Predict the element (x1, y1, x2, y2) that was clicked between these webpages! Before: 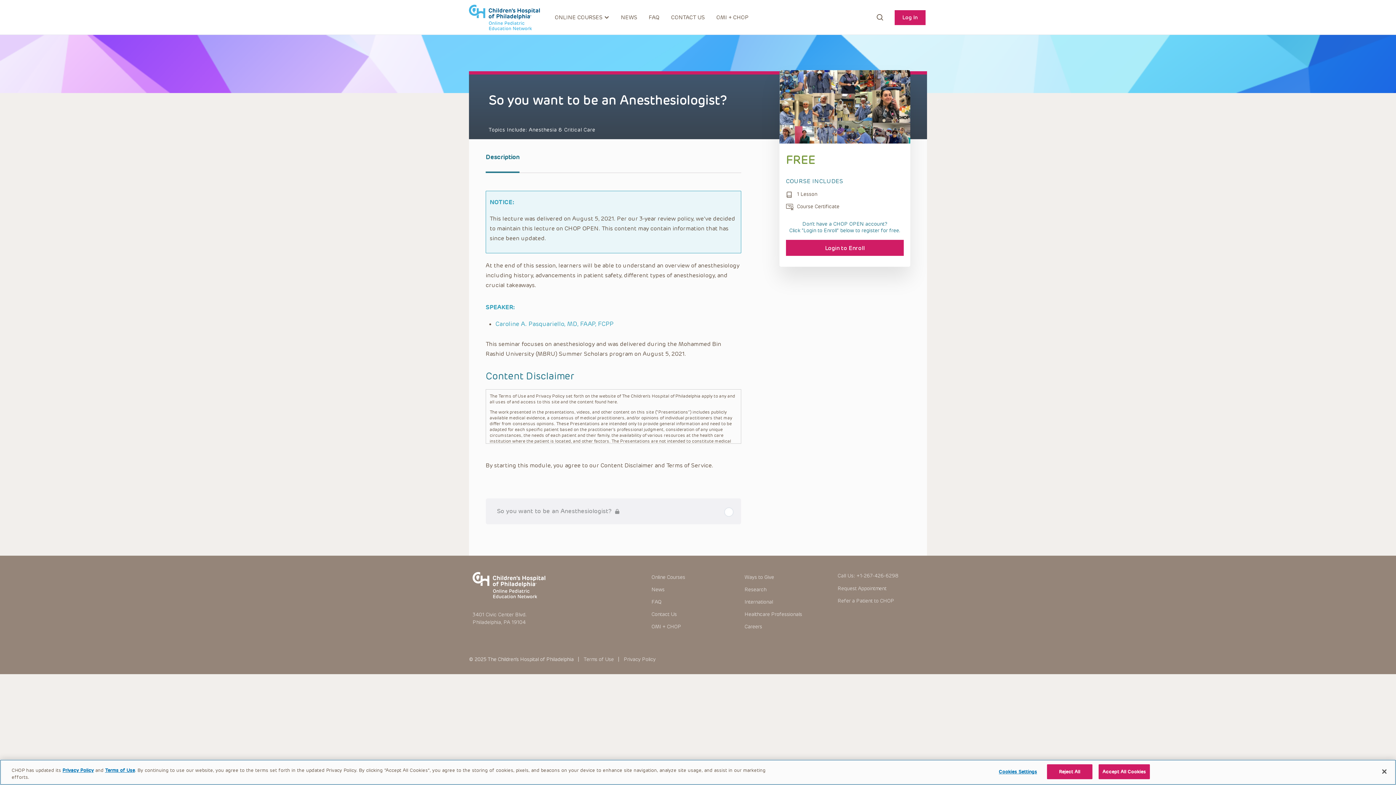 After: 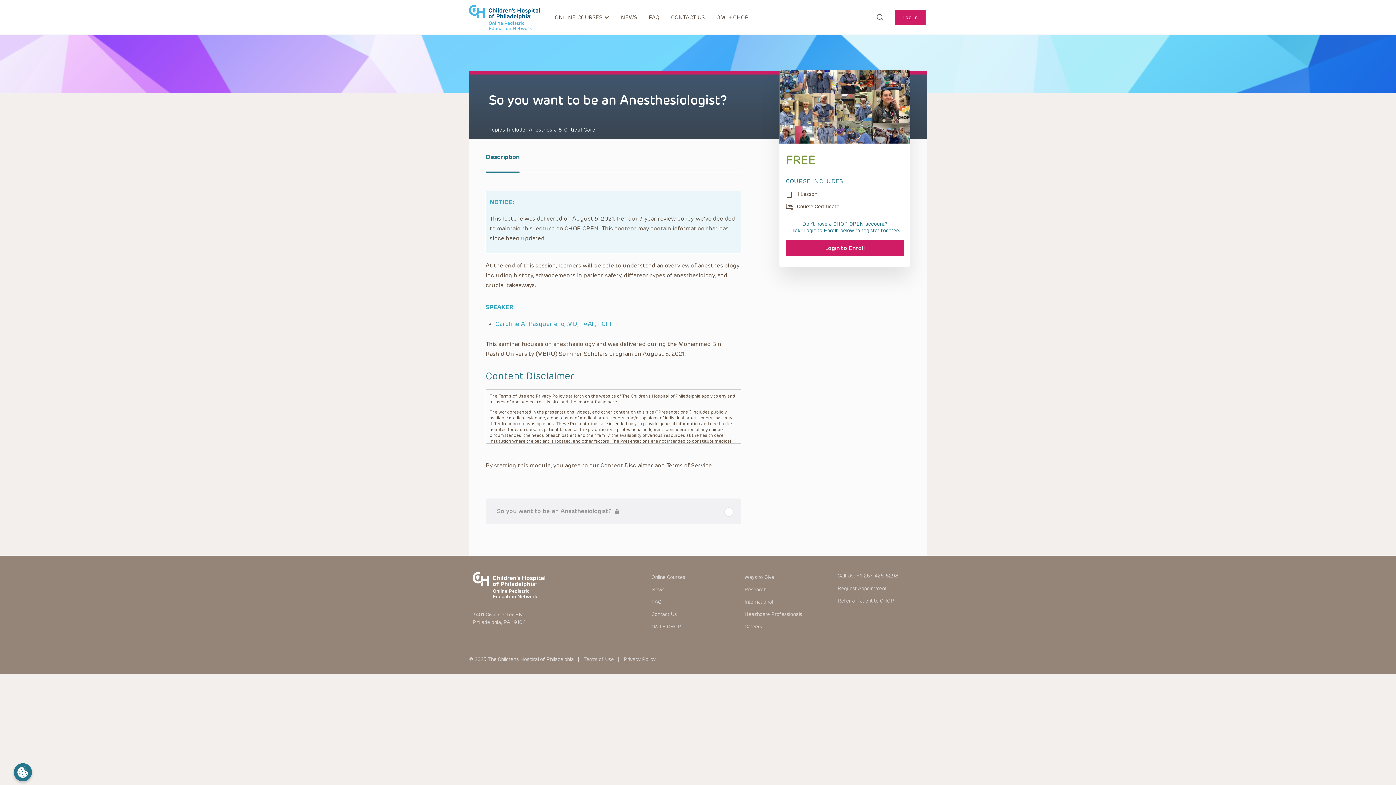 Action: label: Reject All bbox: (1047, 764, 1092, 779)